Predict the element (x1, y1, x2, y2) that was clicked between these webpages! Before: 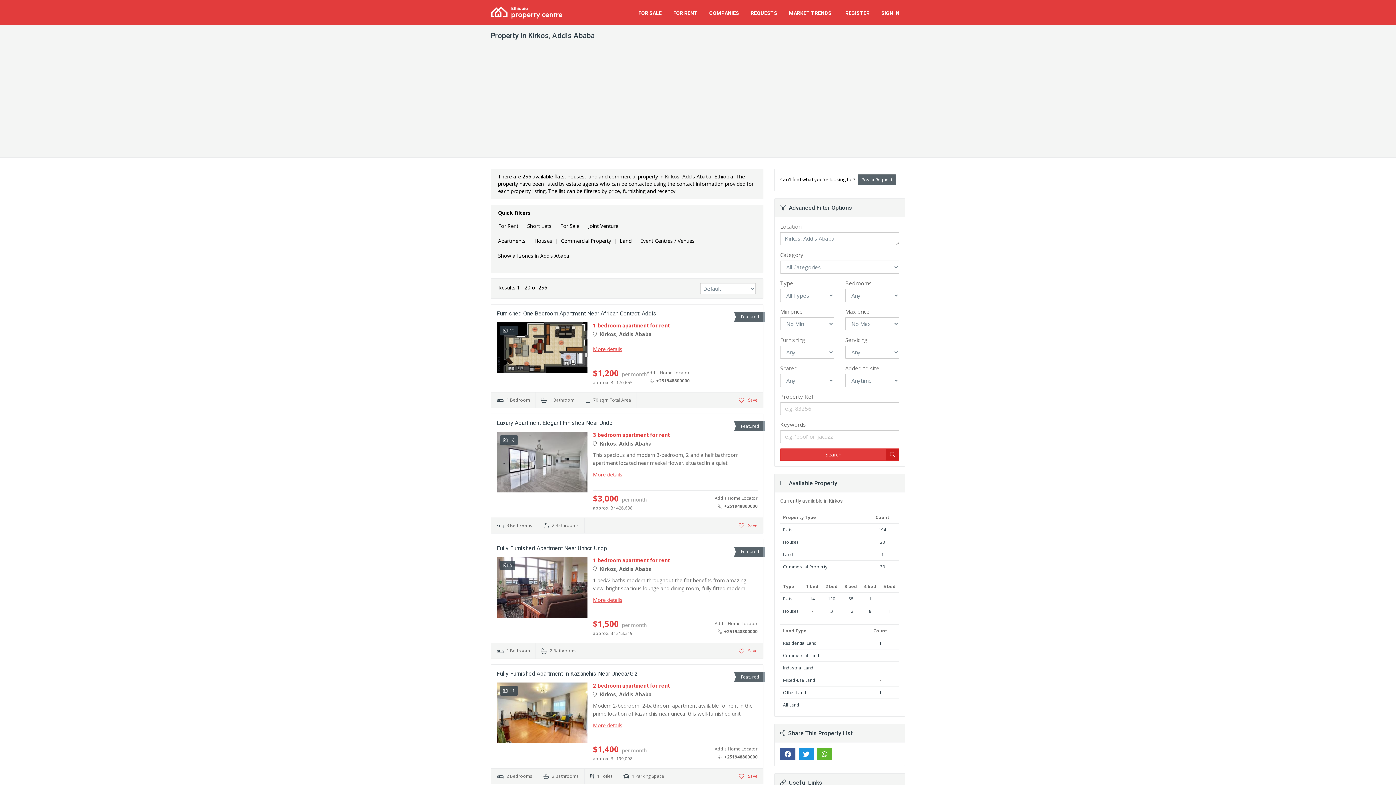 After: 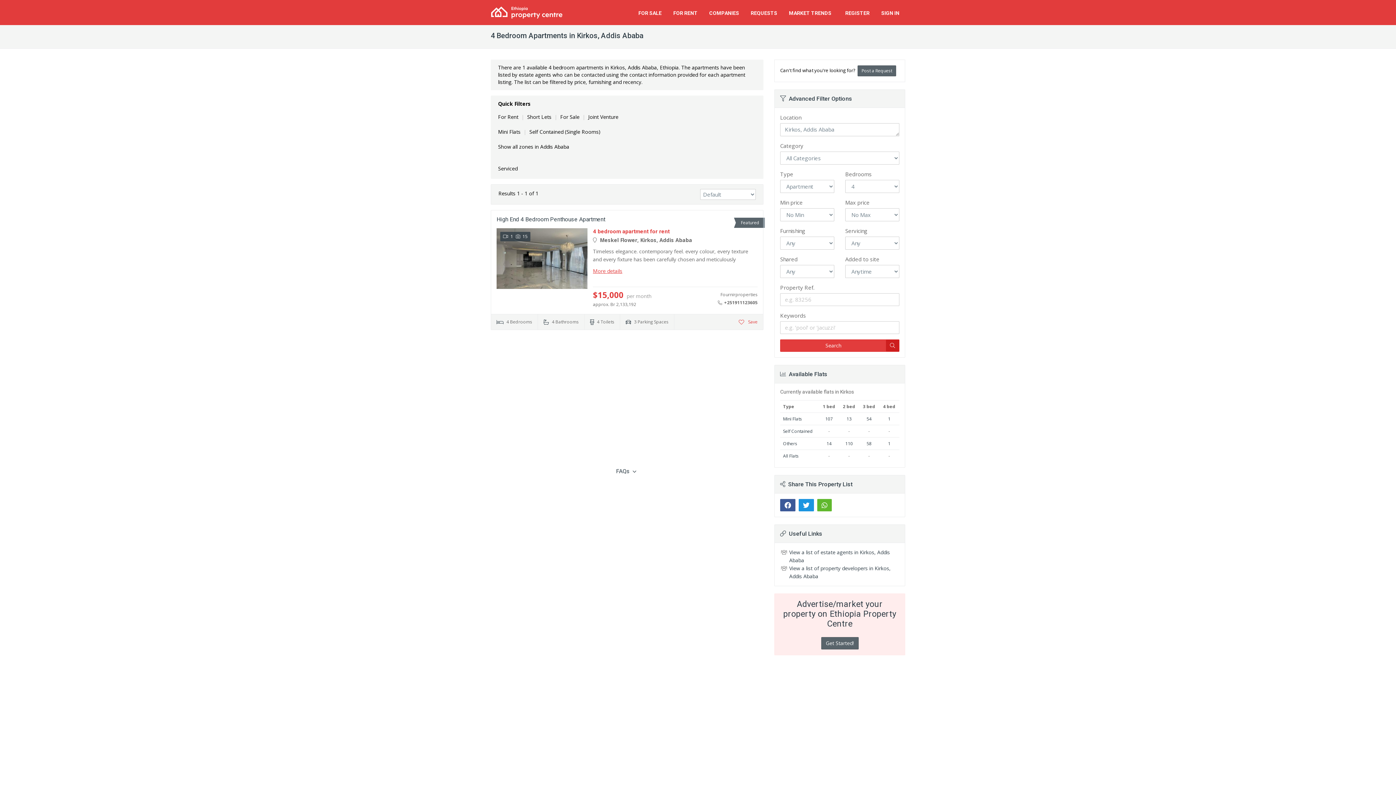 Action: bbox: (869, 596, 871, 602) label: 1